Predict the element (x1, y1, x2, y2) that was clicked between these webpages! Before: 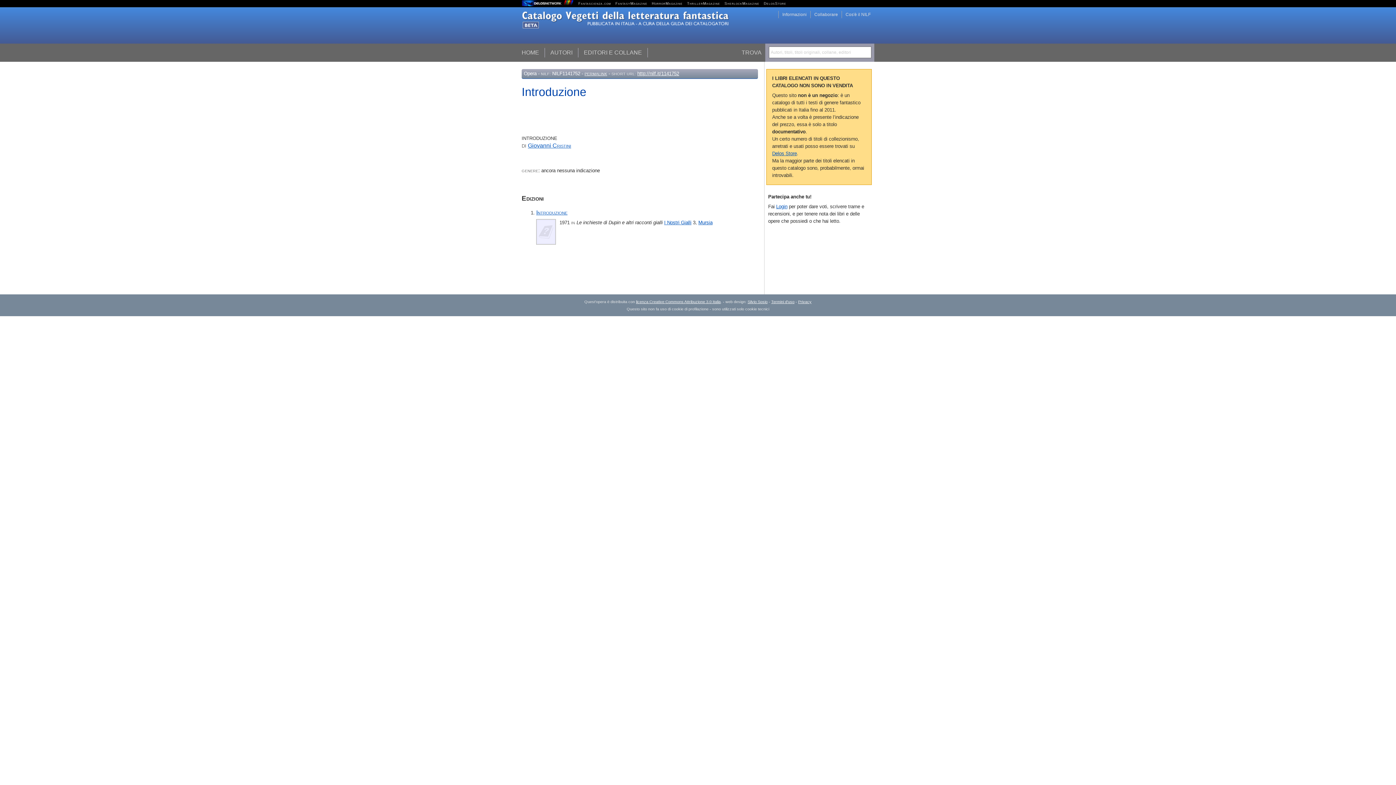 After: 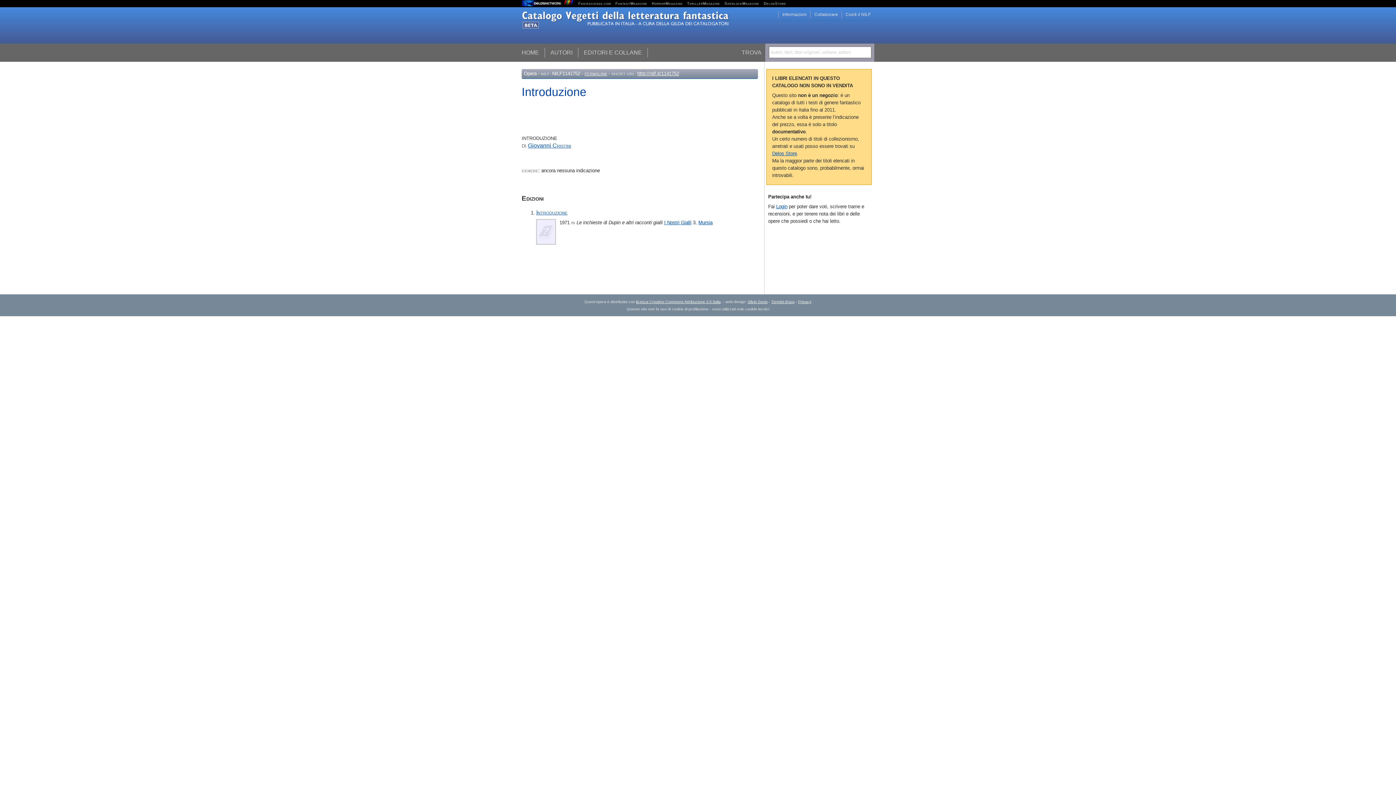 Action: bbox: (584, 71, 607, 76) label: PERMALINK